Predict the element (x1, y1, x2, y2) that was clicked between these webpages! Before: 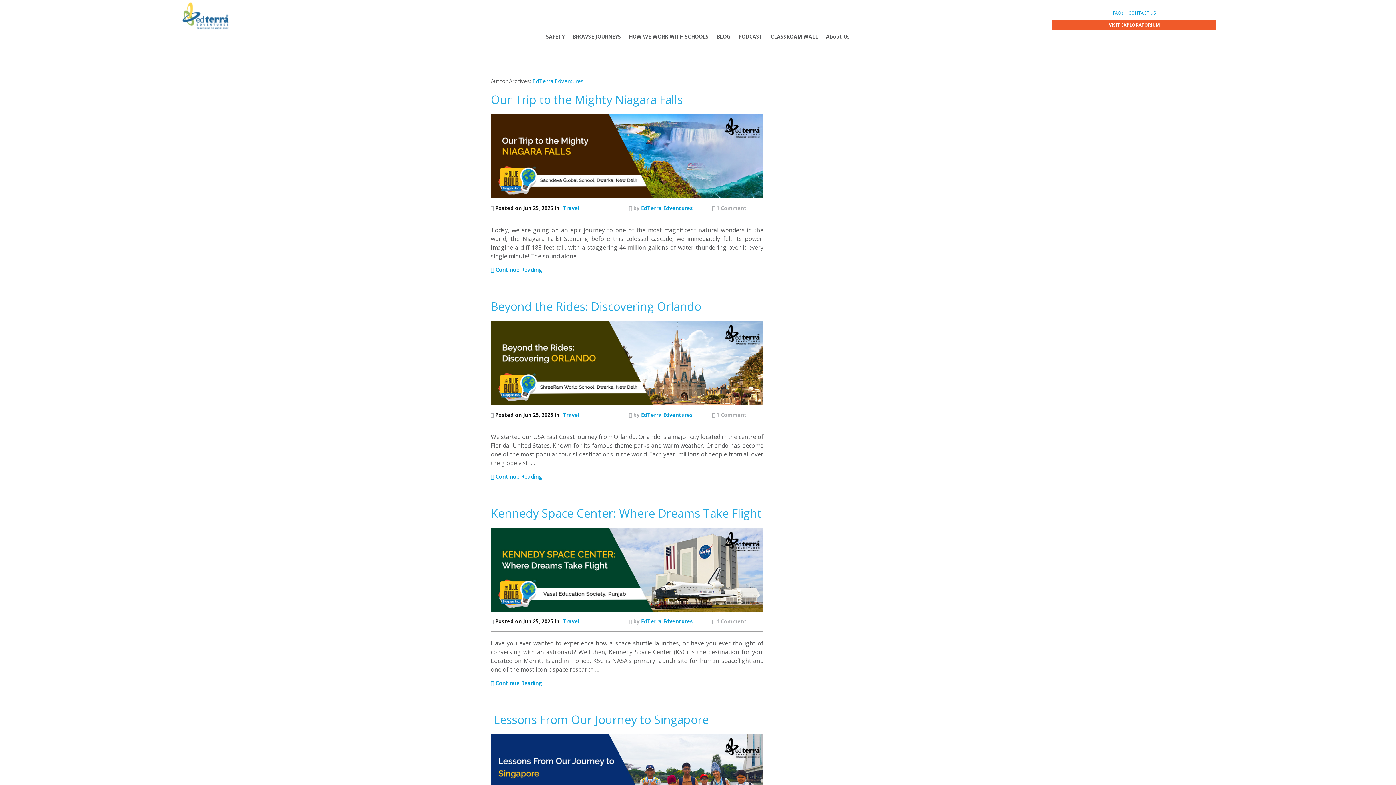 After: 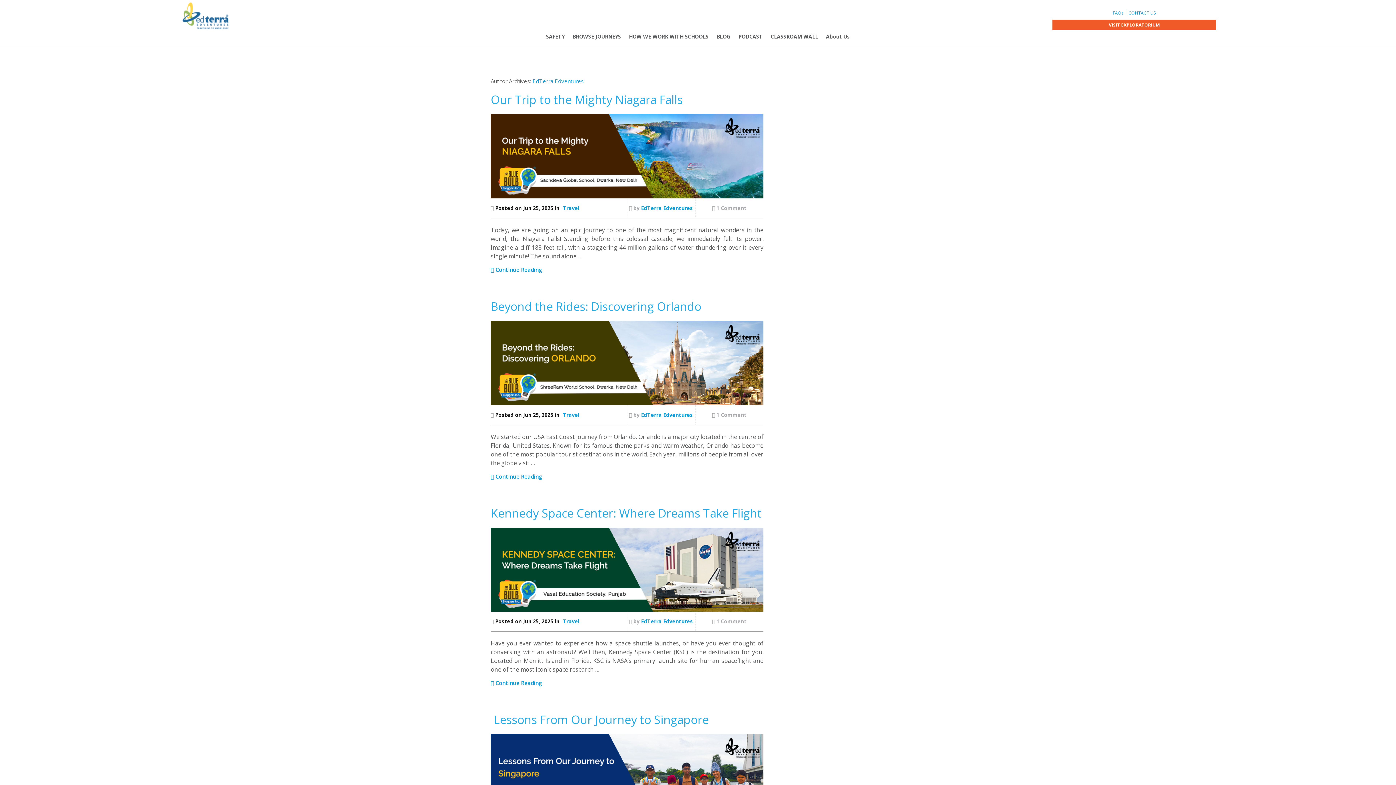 Action: label: EdTerra Edventures bbox: (641, 204, 693, 211)